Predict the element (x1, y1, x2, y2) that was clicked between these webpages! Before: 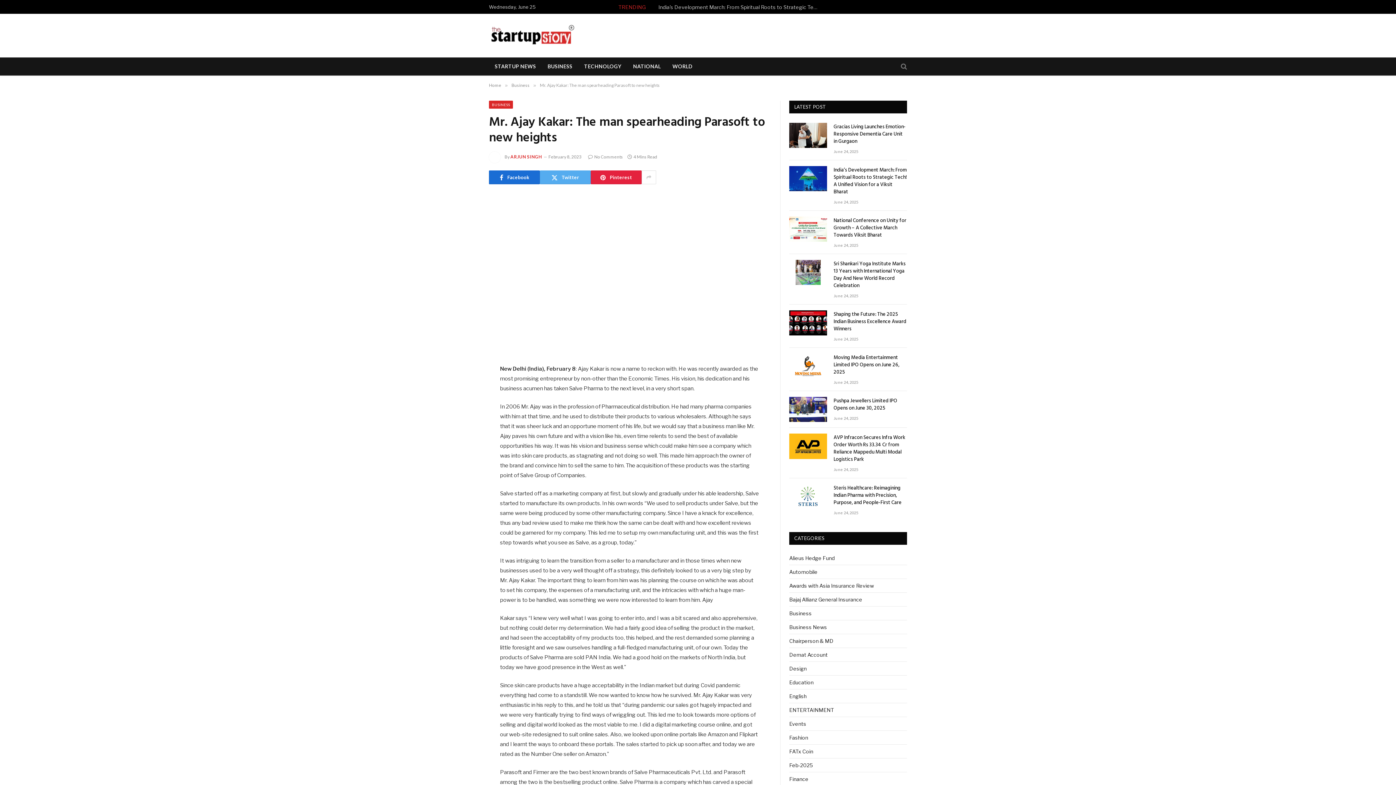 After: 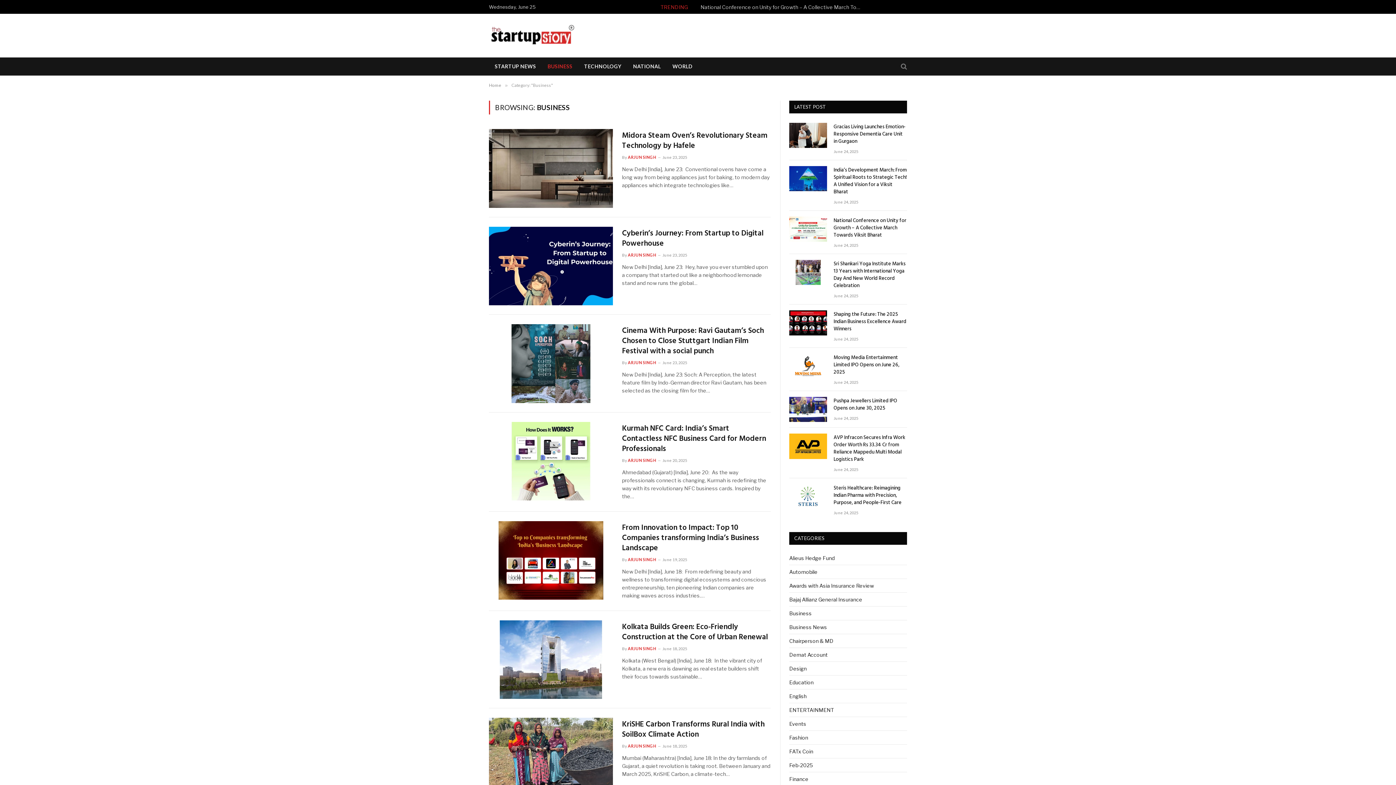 Action: label: BUSINESS bbox: (541, 57, 578, 75)